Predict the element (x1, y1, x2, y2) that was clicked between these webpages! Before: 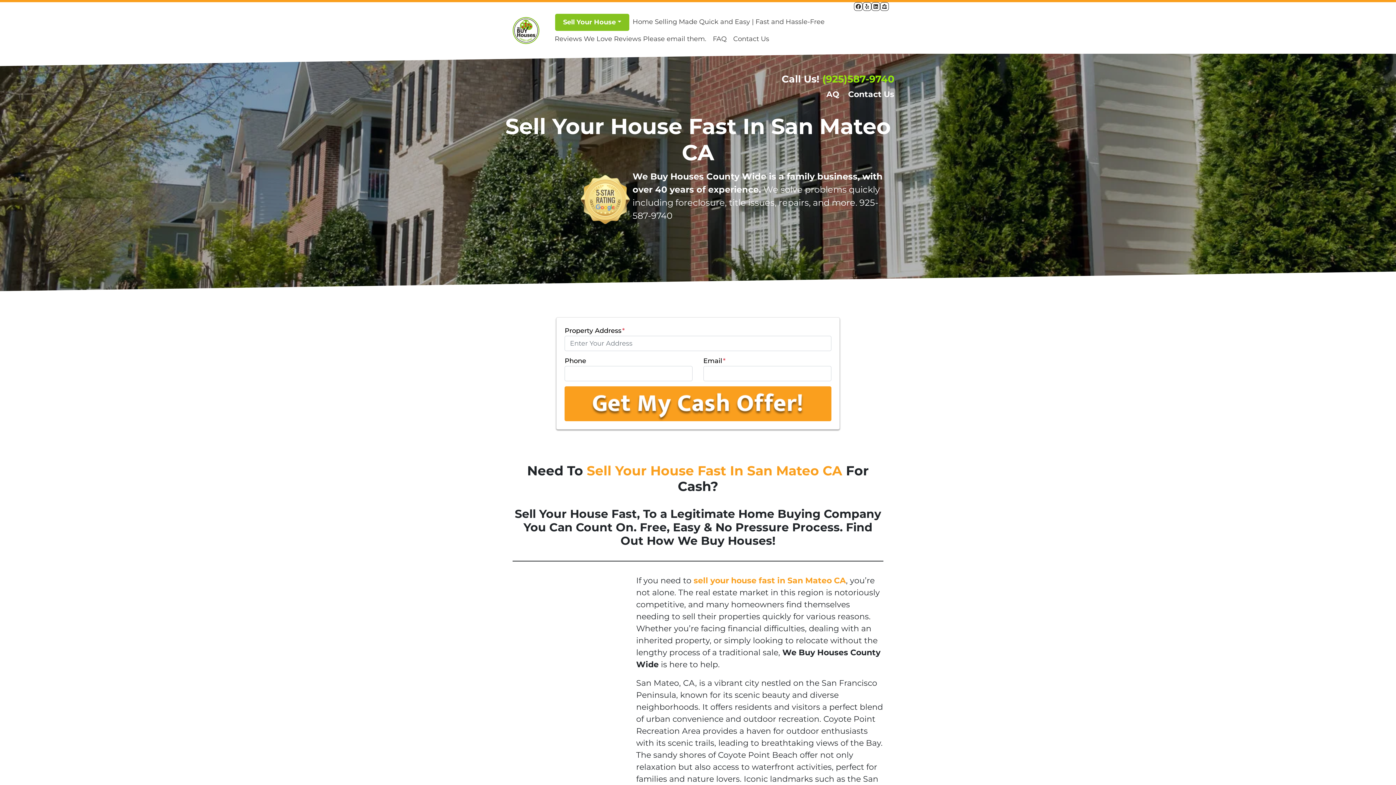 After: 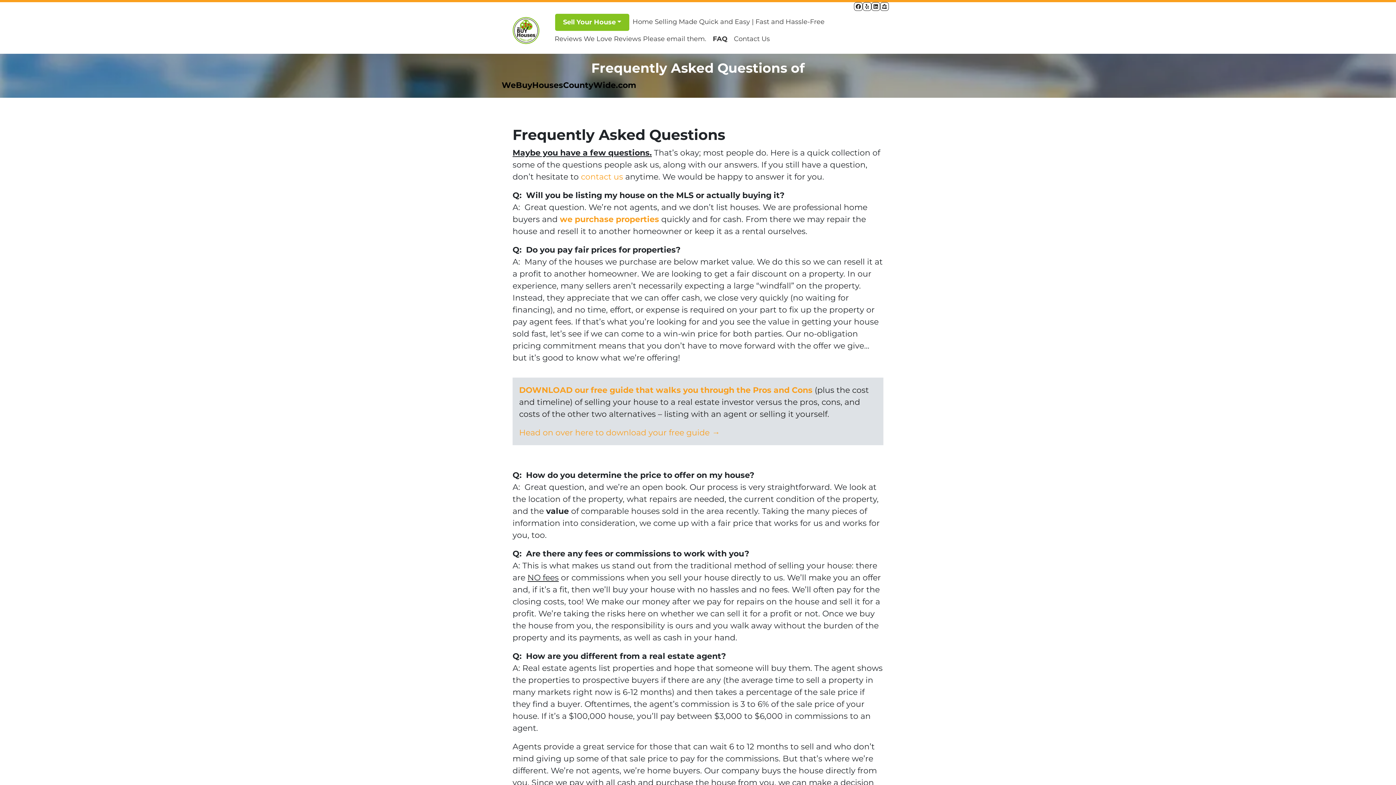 Action: bbox: (709, 30, 730, 47) label: FAQ